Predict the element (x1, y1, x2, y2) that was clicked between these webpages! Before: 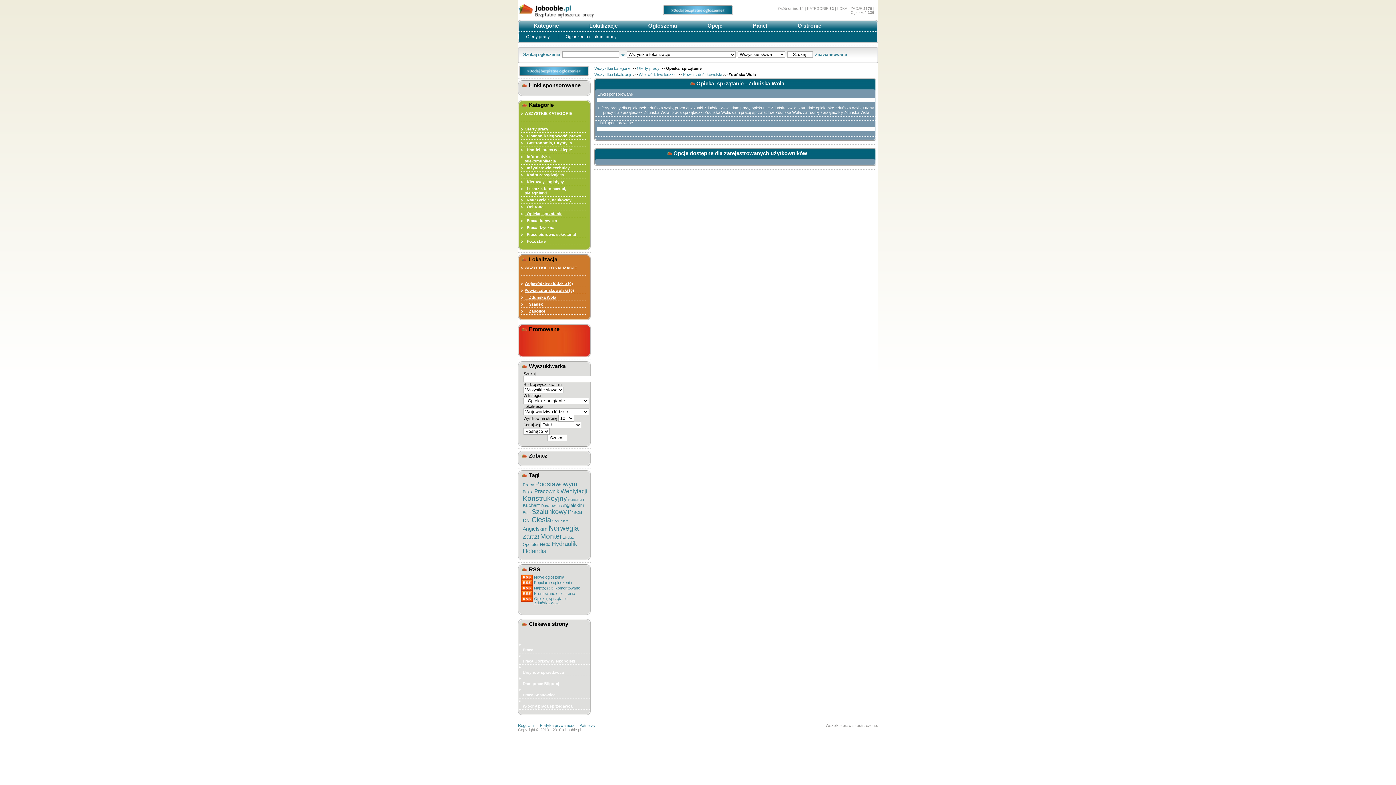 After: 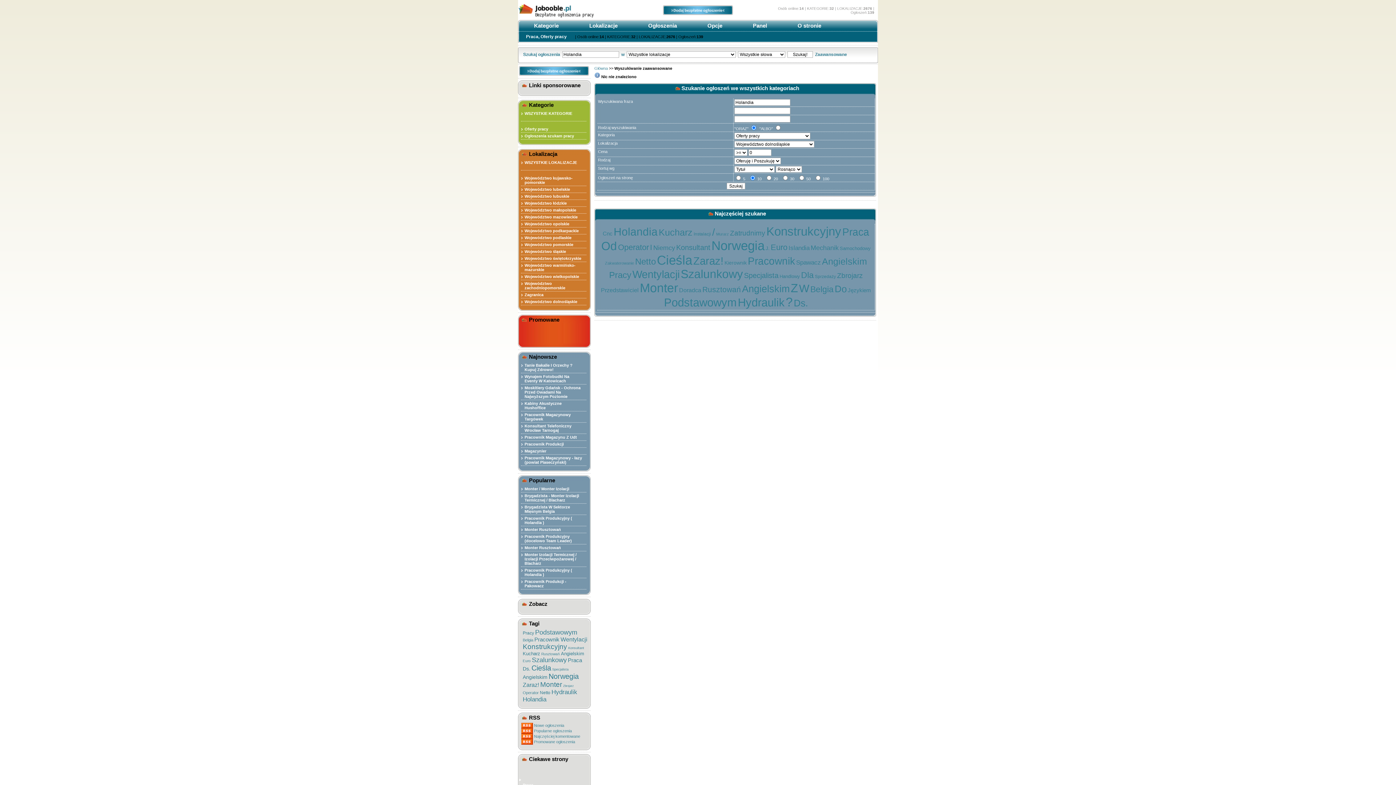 Action: bbox: (522, 548, 546, 554) label: Holandia